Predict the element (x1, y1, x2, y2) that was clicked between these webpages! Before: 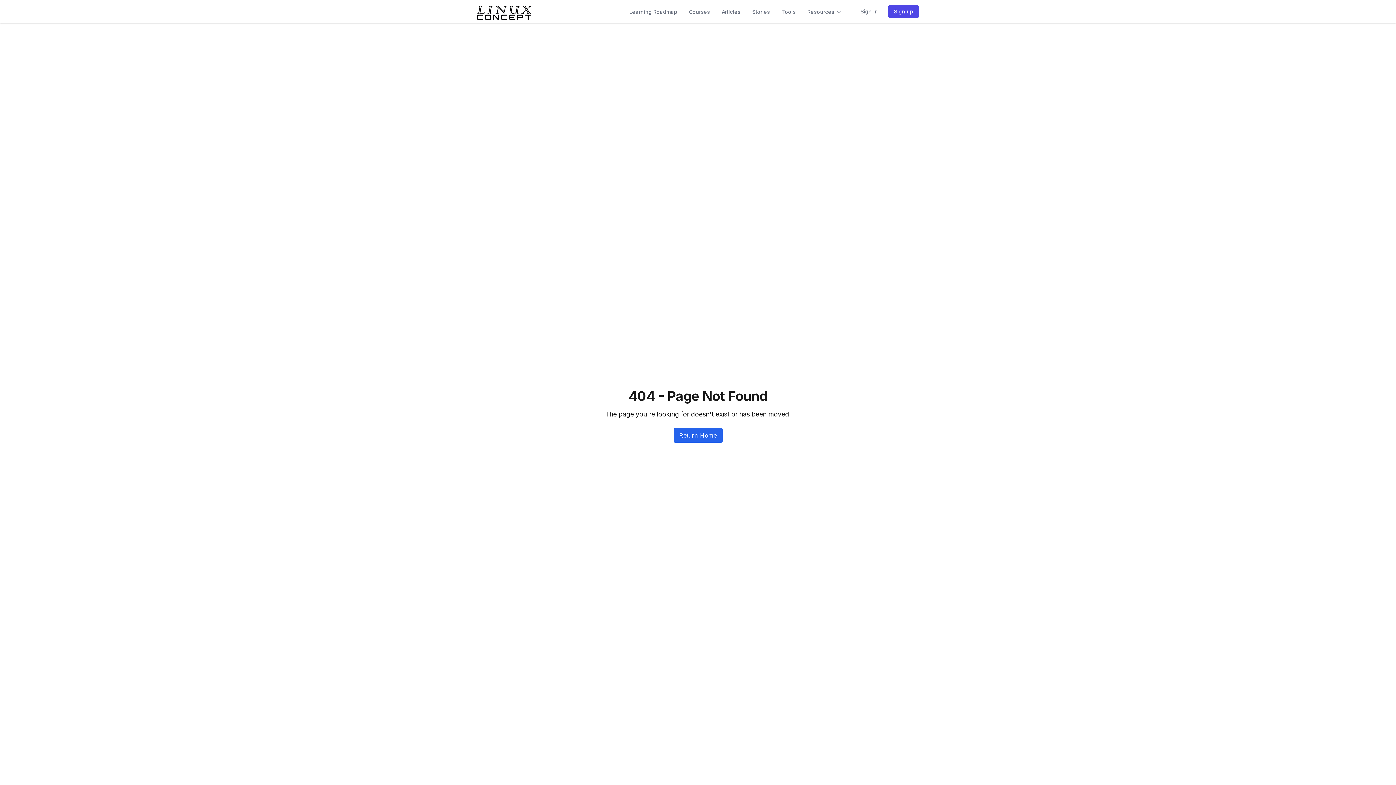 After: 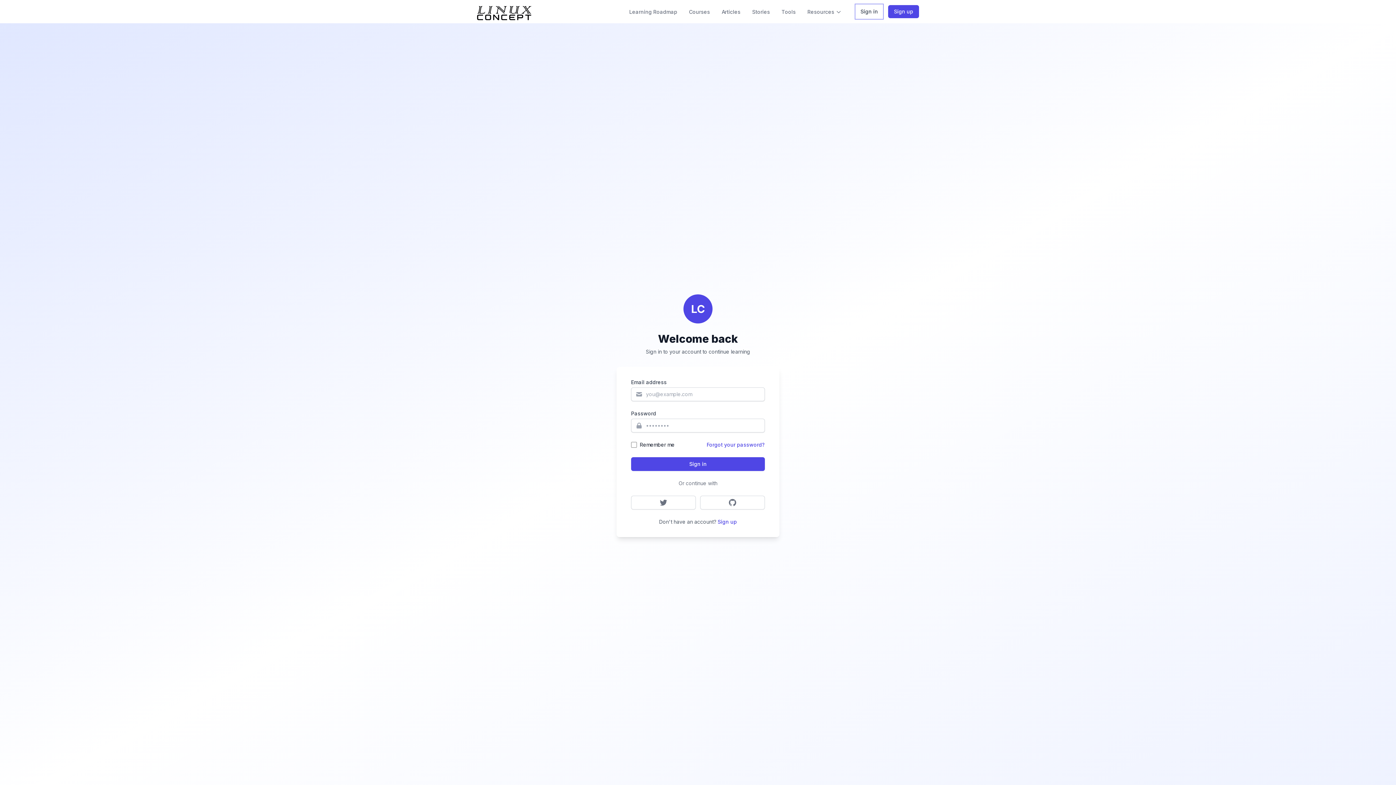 Action: label: Sign in bbox: (856, 5, 882, 18)